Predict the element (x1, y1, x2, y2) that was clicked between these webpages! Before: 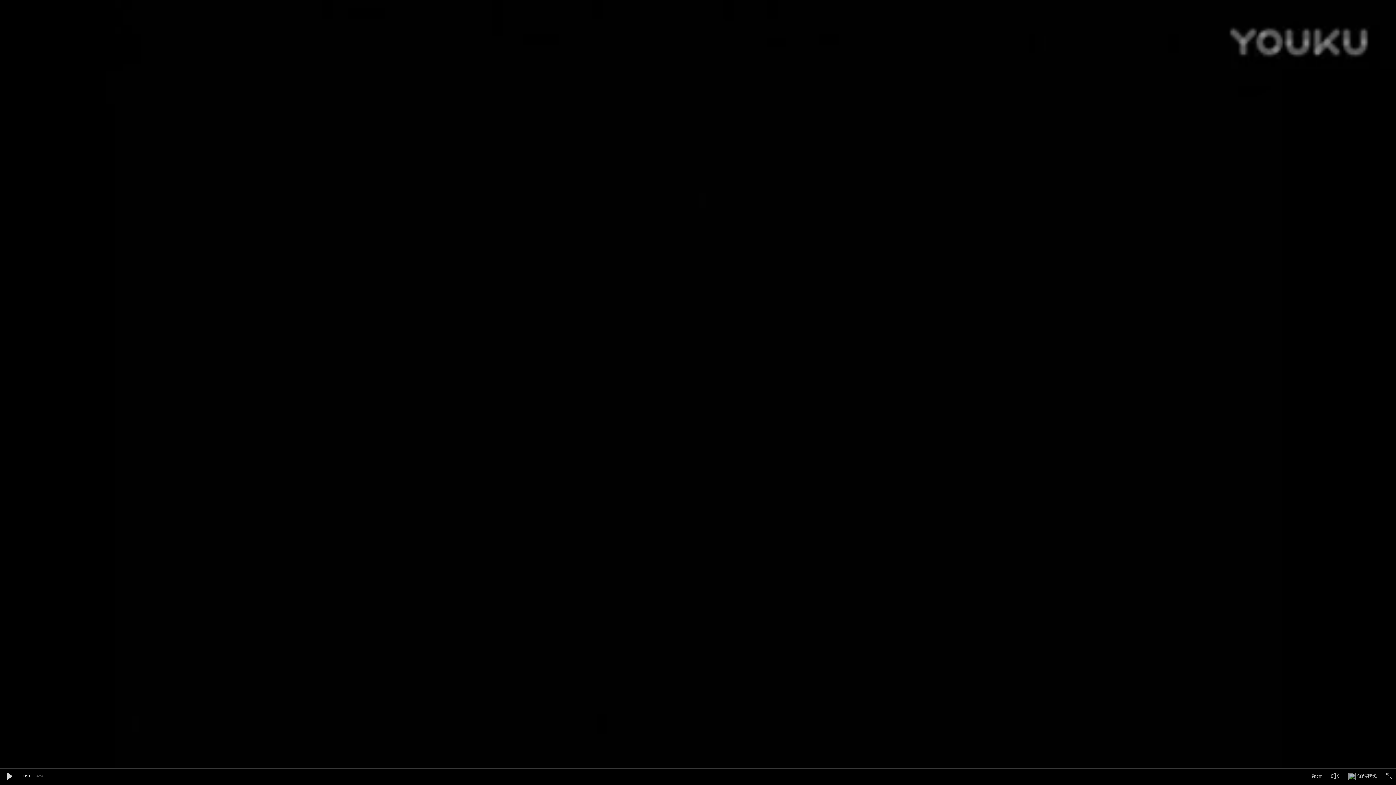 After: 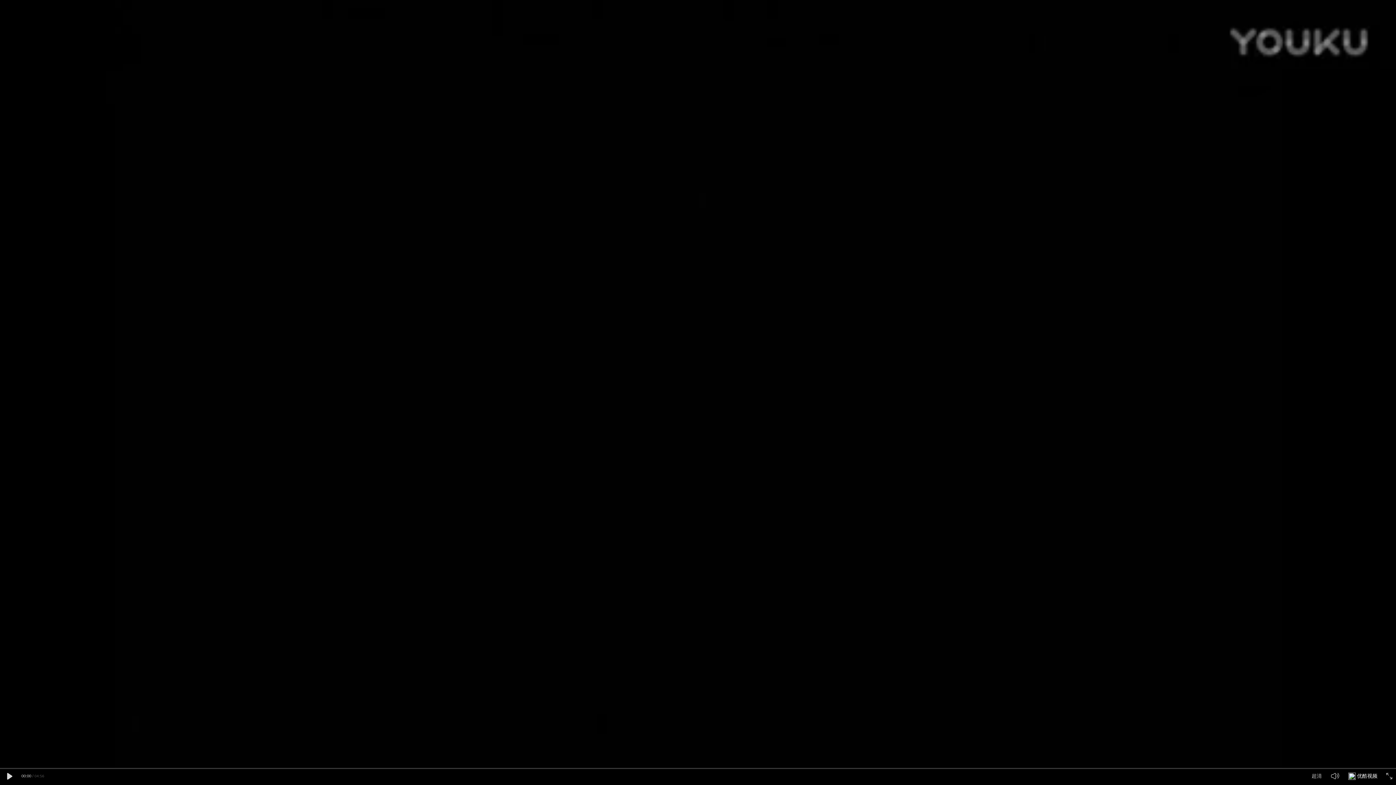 Action: bbox: (1348, 775, 1356, 781) label: 优酷视频